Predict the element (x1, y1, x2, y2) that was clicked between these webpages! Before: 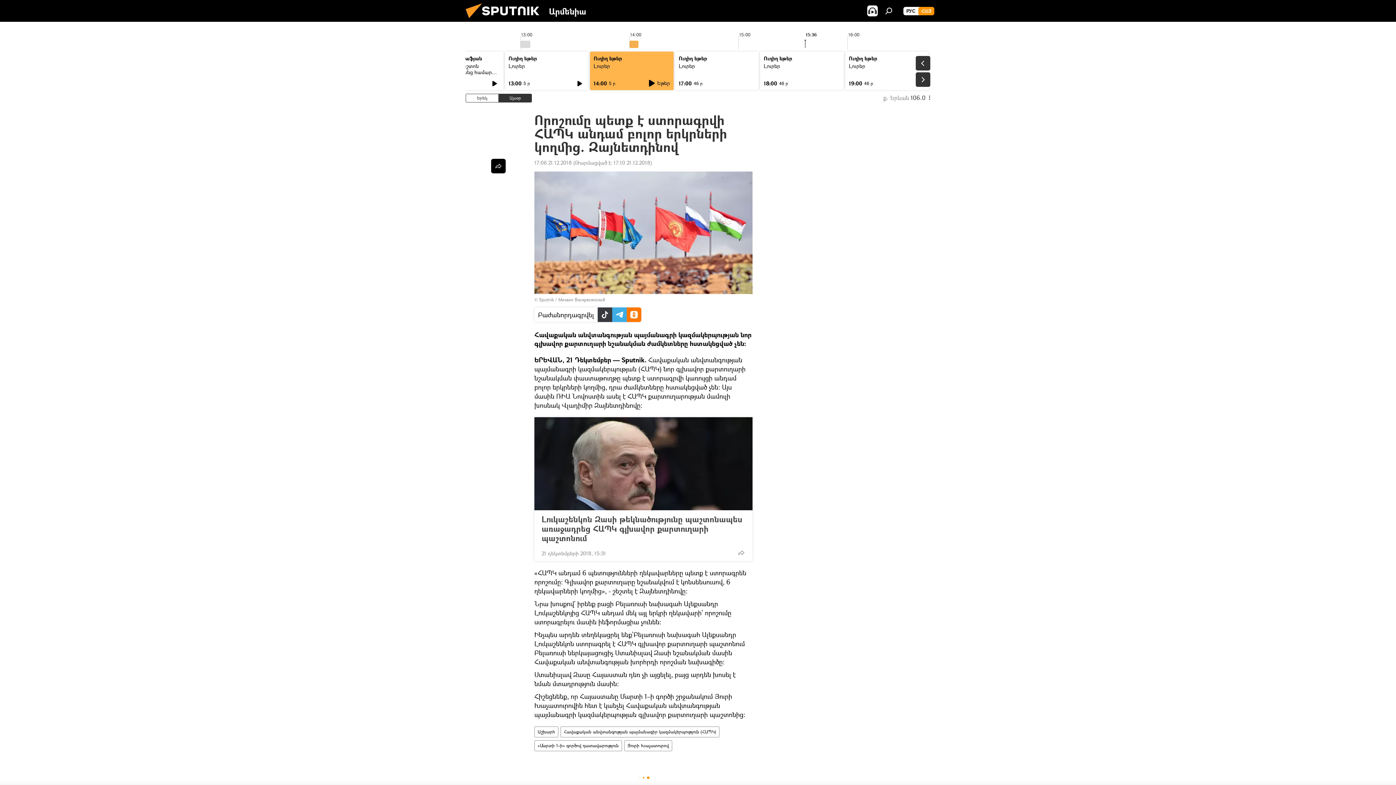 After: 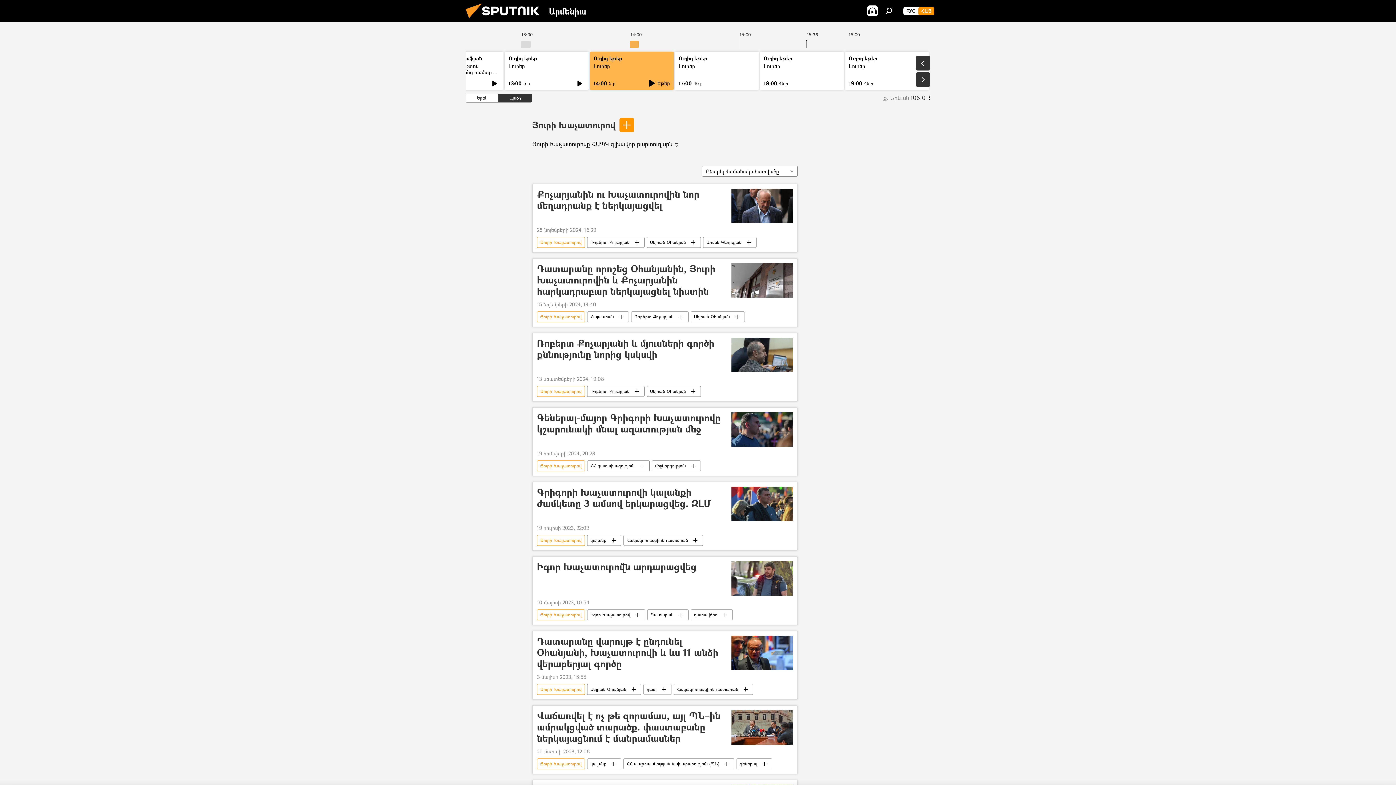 Action: bbox: (624, 740, 672, 751) label: Յուրի Խաչատուրով